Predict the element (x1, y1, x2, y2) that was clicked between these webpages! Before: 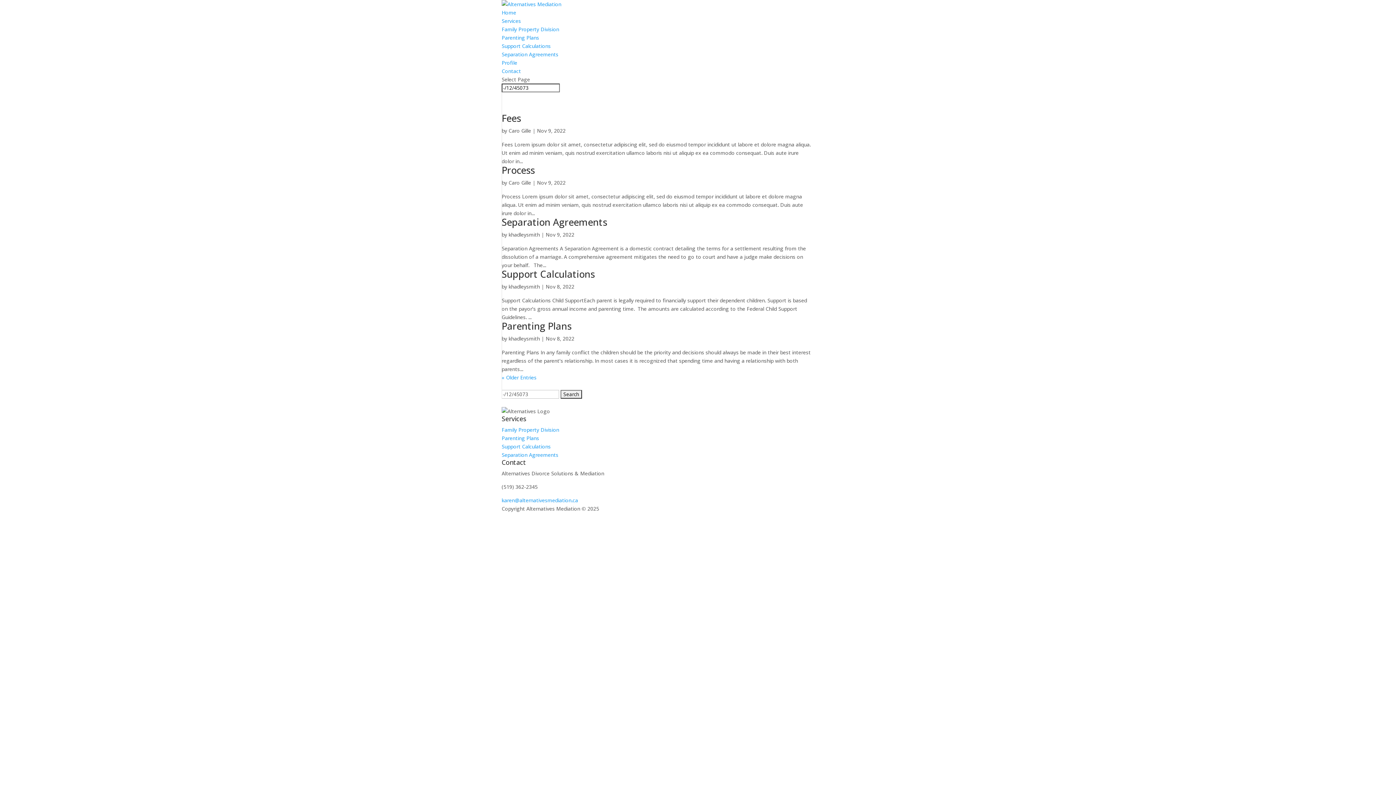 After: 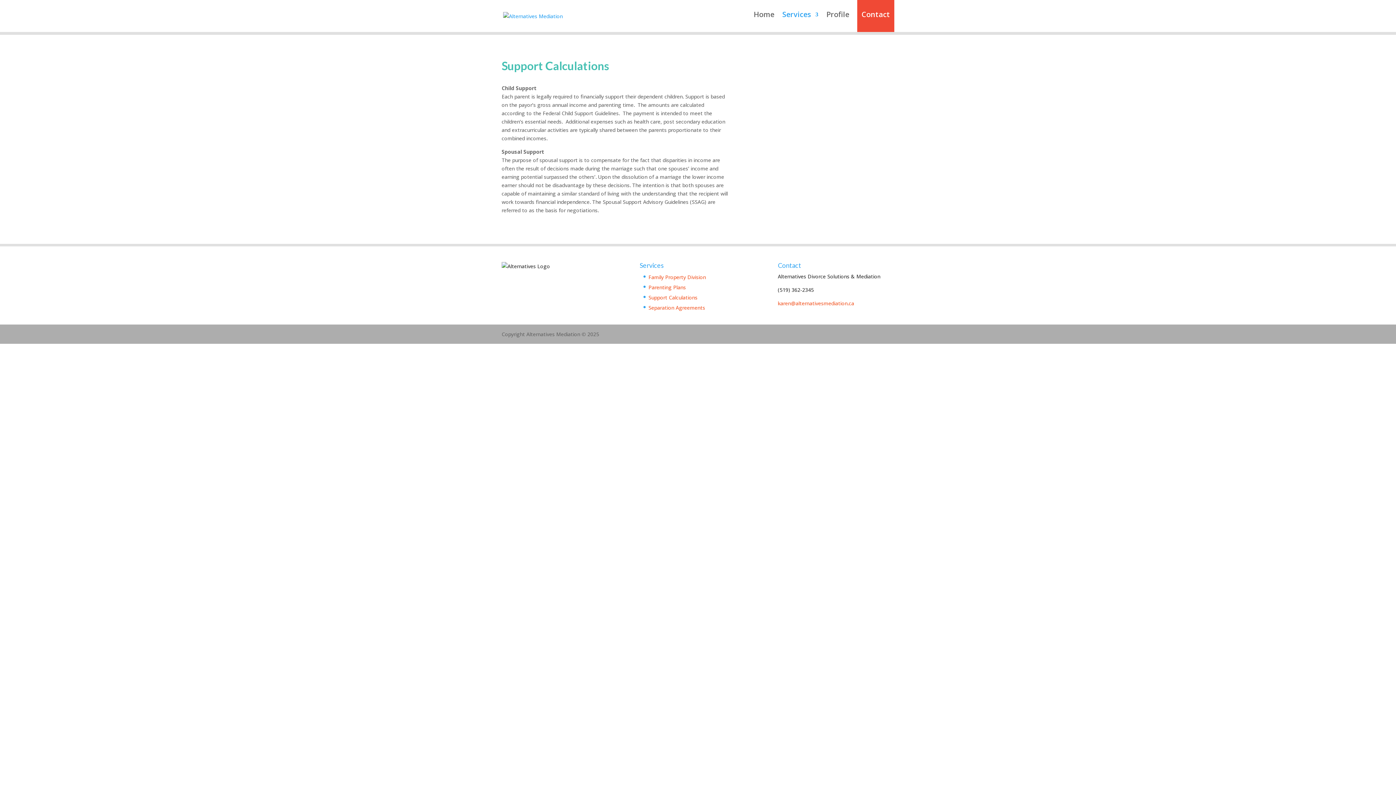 Action: bbox: (501, 443, 550, 450) label: Support Calculations